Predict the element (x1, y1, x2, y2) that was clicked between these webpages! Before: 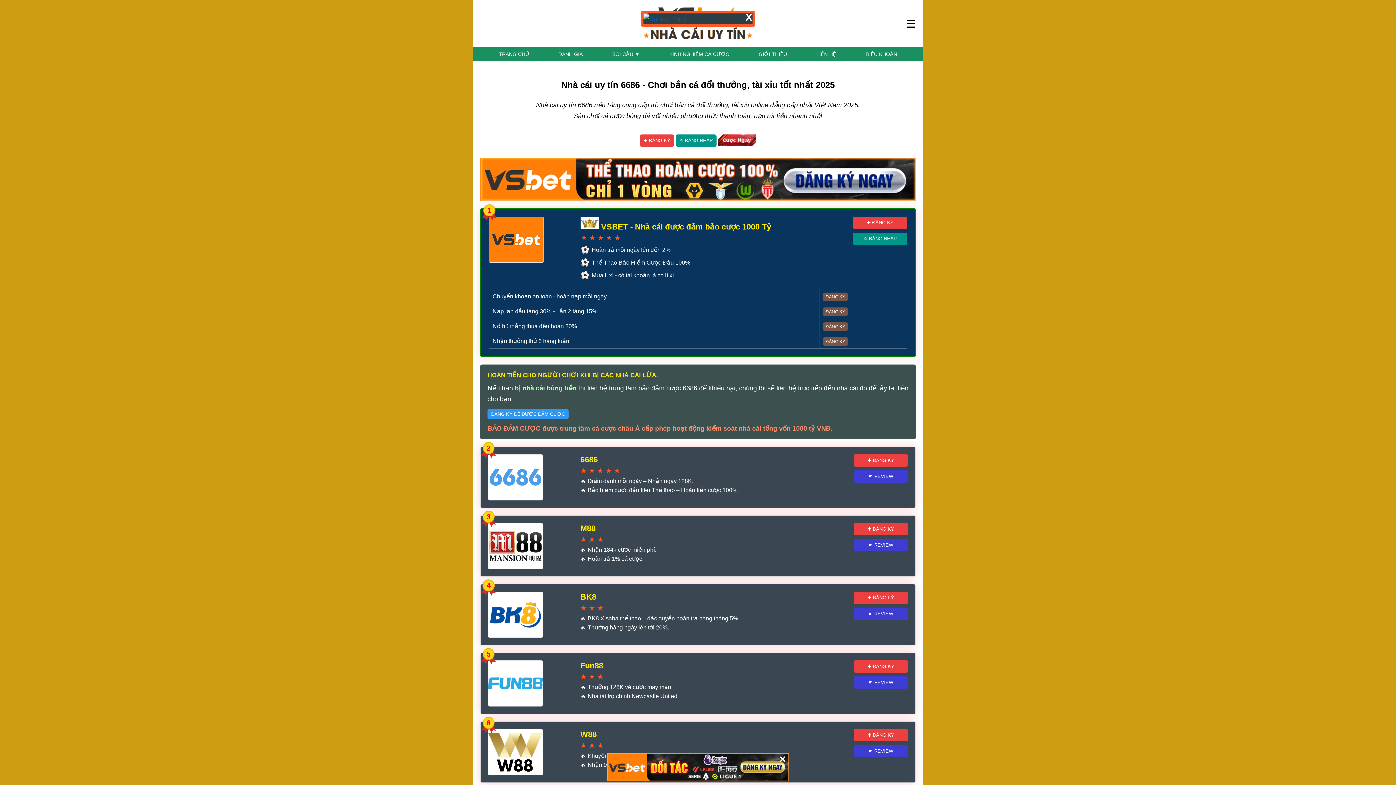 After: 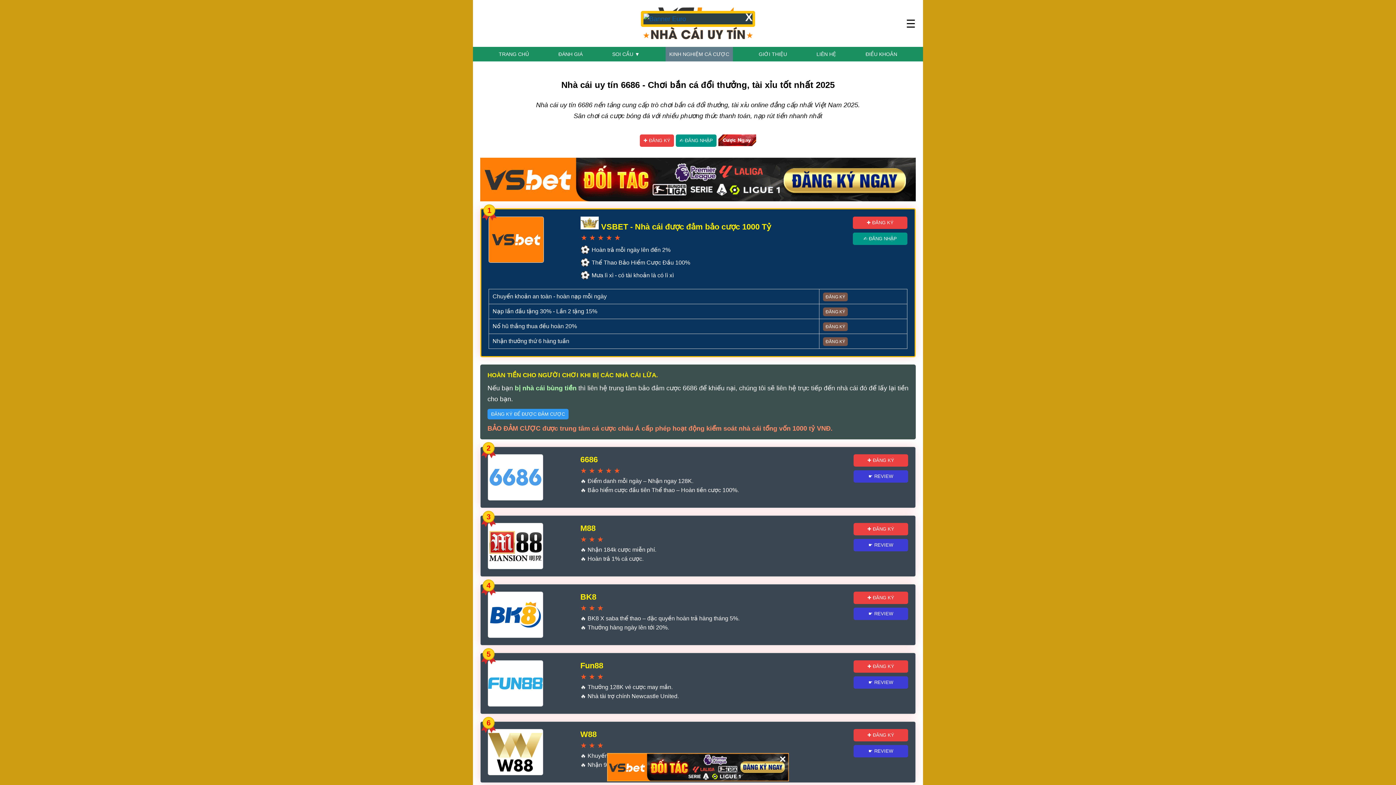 Action: label: KINH NGHIỆM CÁ CƯỢC bbox: (665, 46, 733, 61)